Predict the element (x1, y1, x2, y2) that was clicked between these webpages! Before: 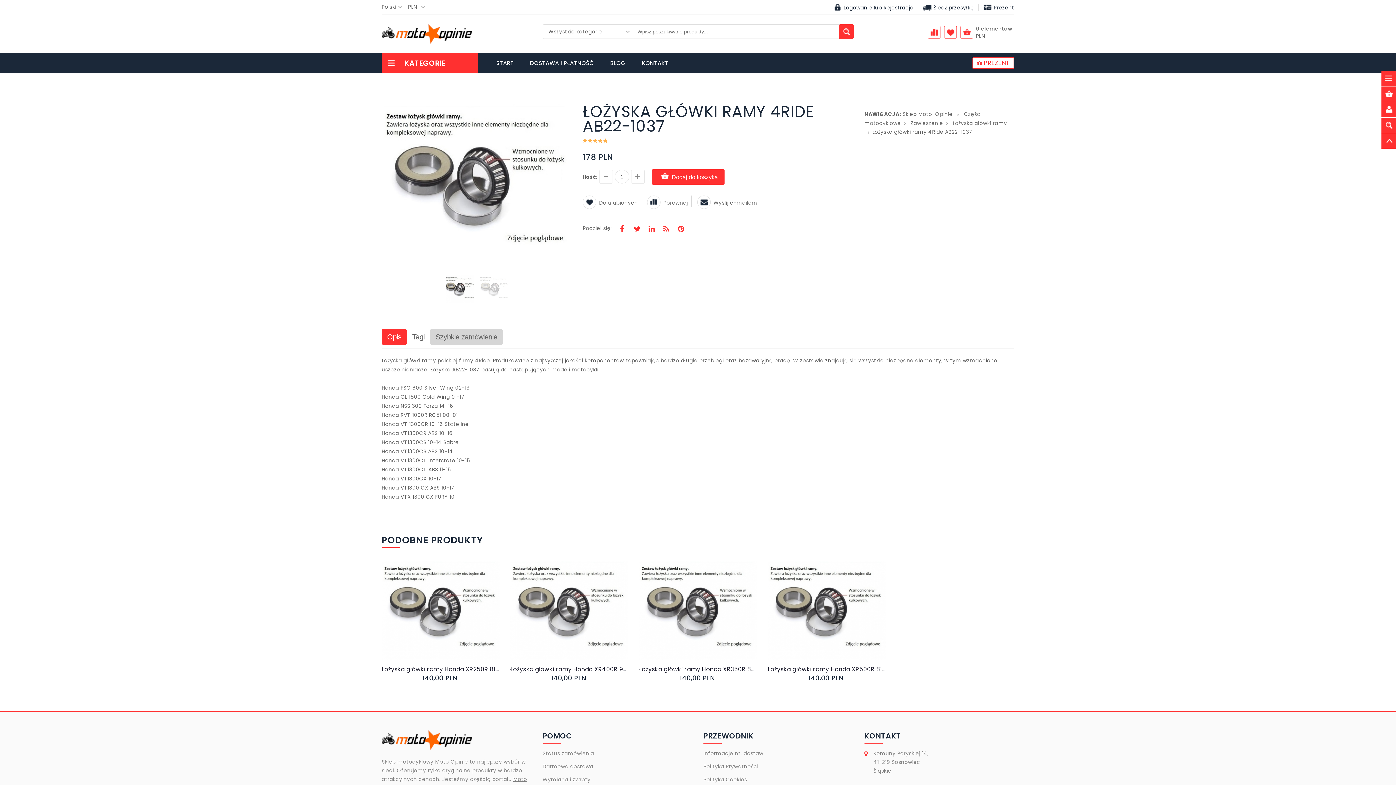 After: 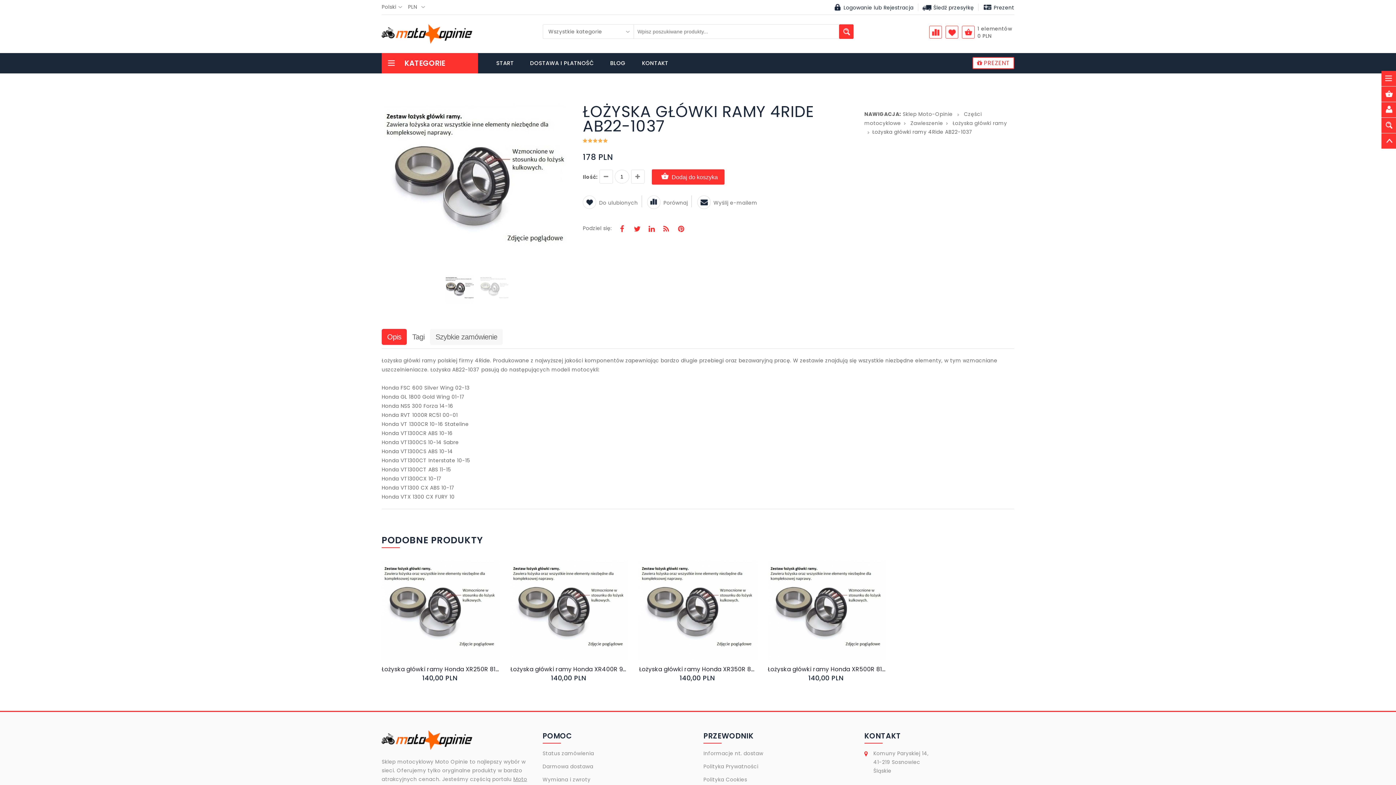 Action: label: Do koszyka bbox: (677, 614, 702, 621)